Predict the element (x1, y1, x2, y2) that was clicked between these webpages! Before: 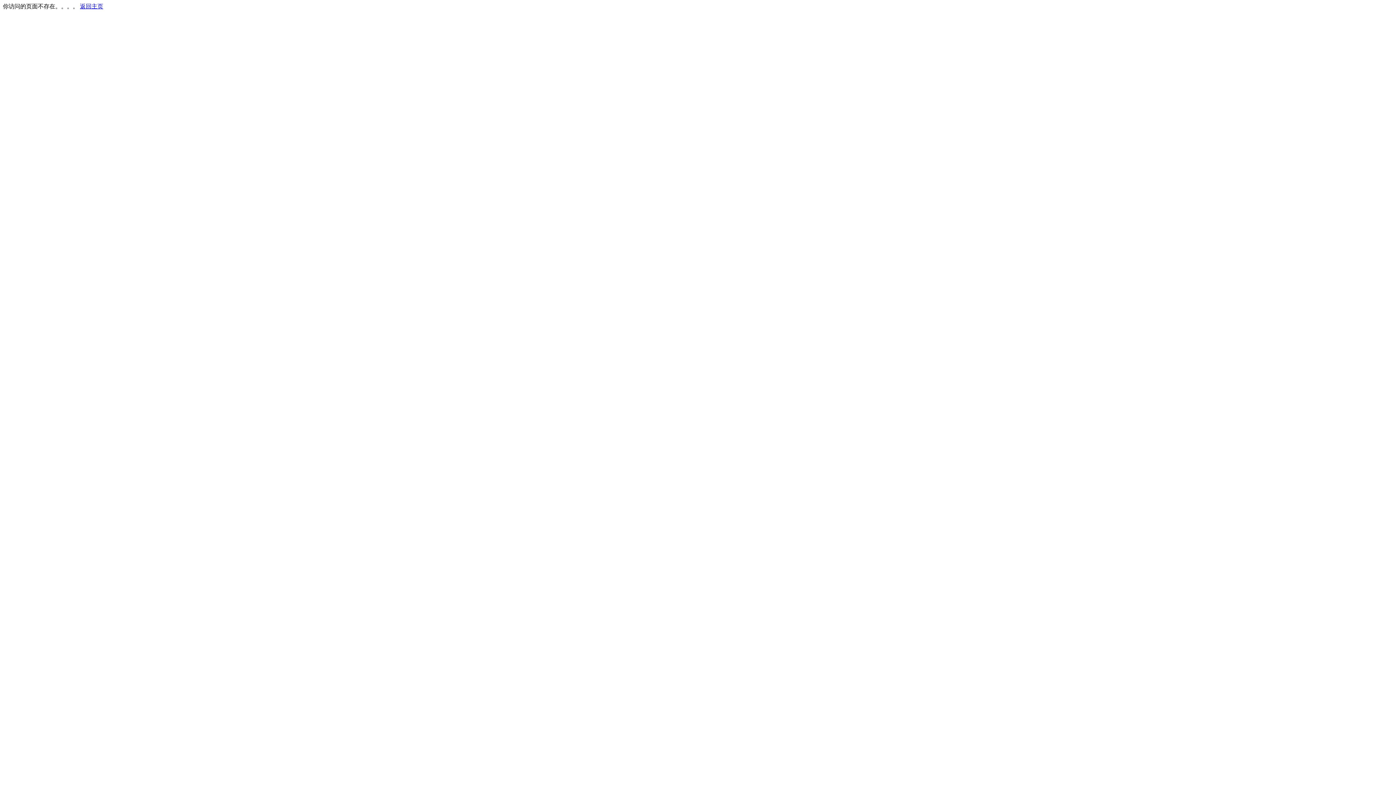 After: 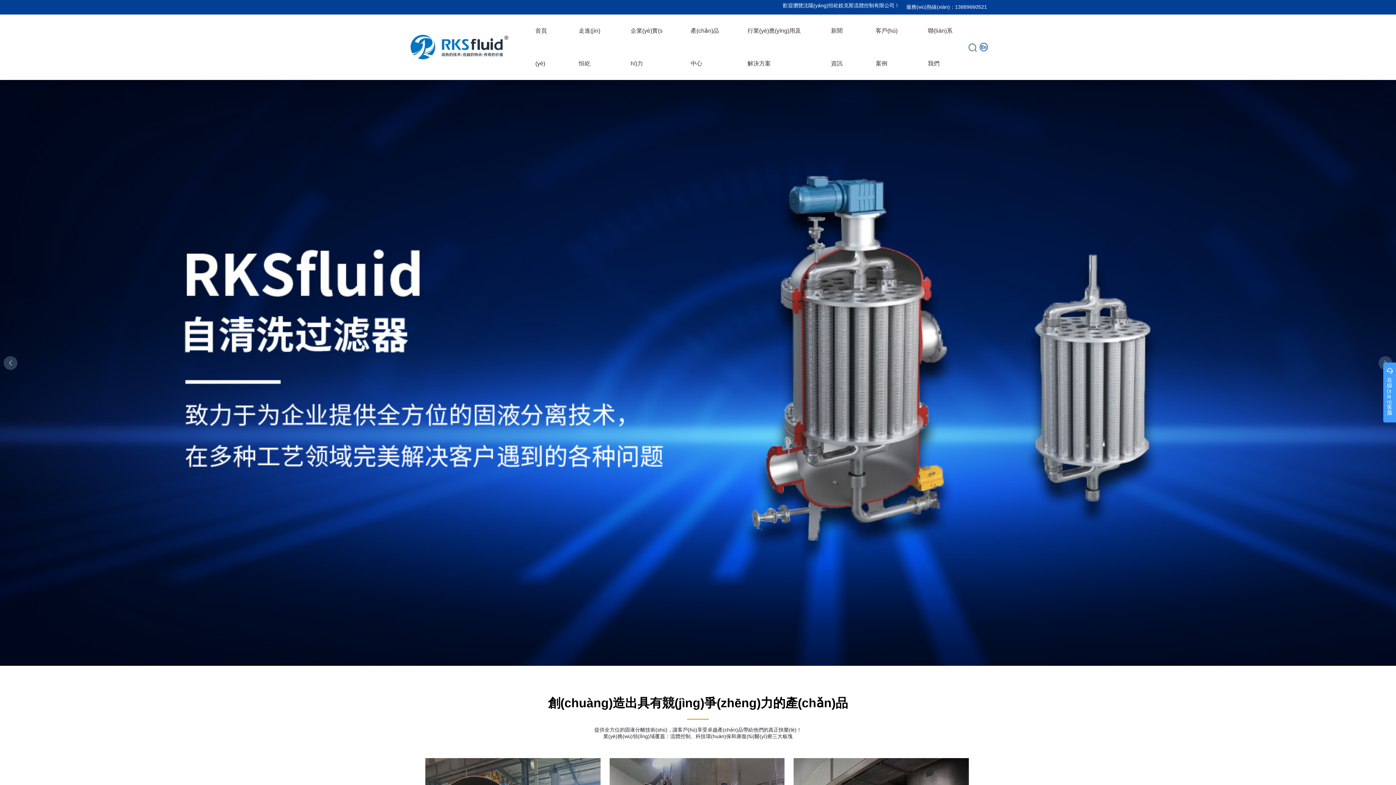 Action: bbox: (80, 3, 103, 9) label: 返回主页